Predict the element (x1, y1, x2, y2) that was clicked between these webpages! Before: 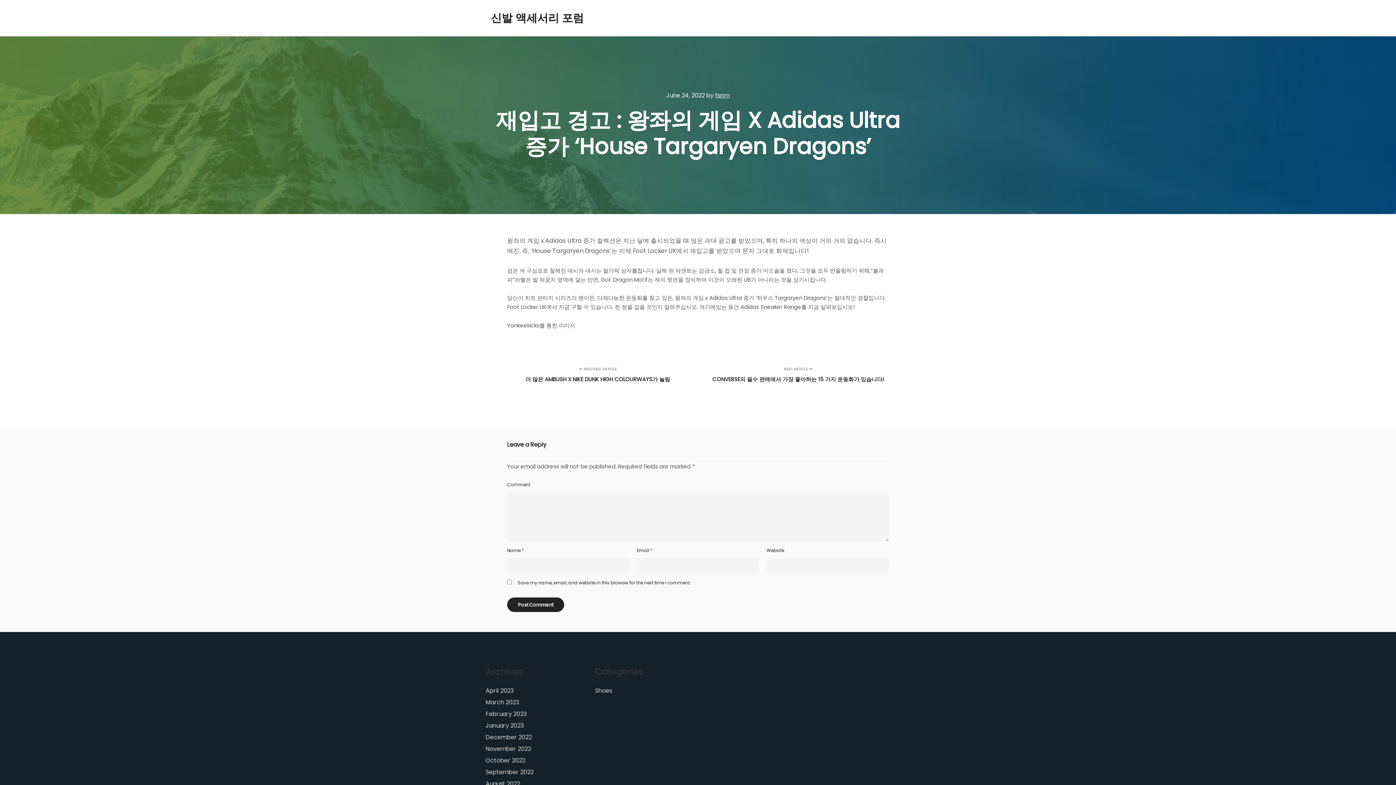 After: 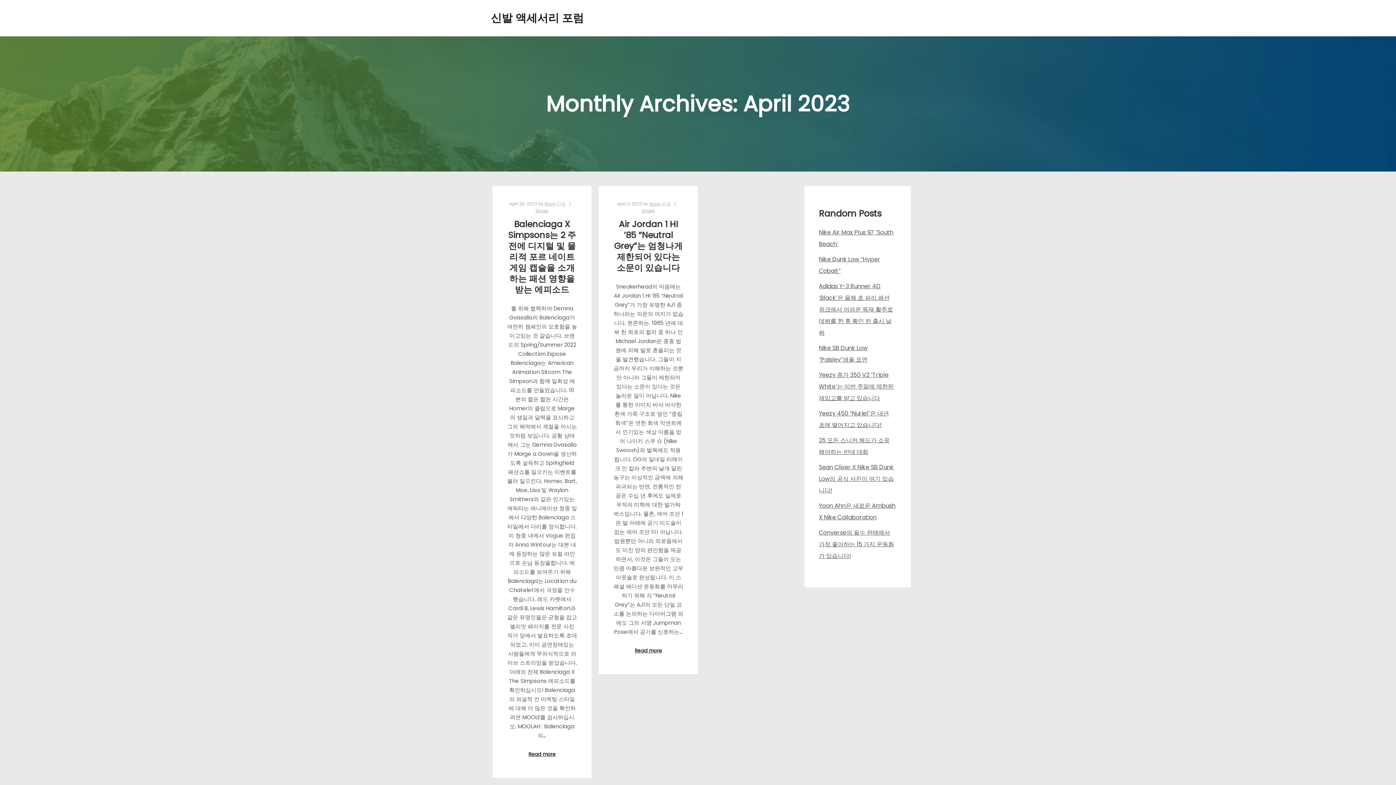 Action: label: April 2023 bbox: (485, 687, 513, 695)